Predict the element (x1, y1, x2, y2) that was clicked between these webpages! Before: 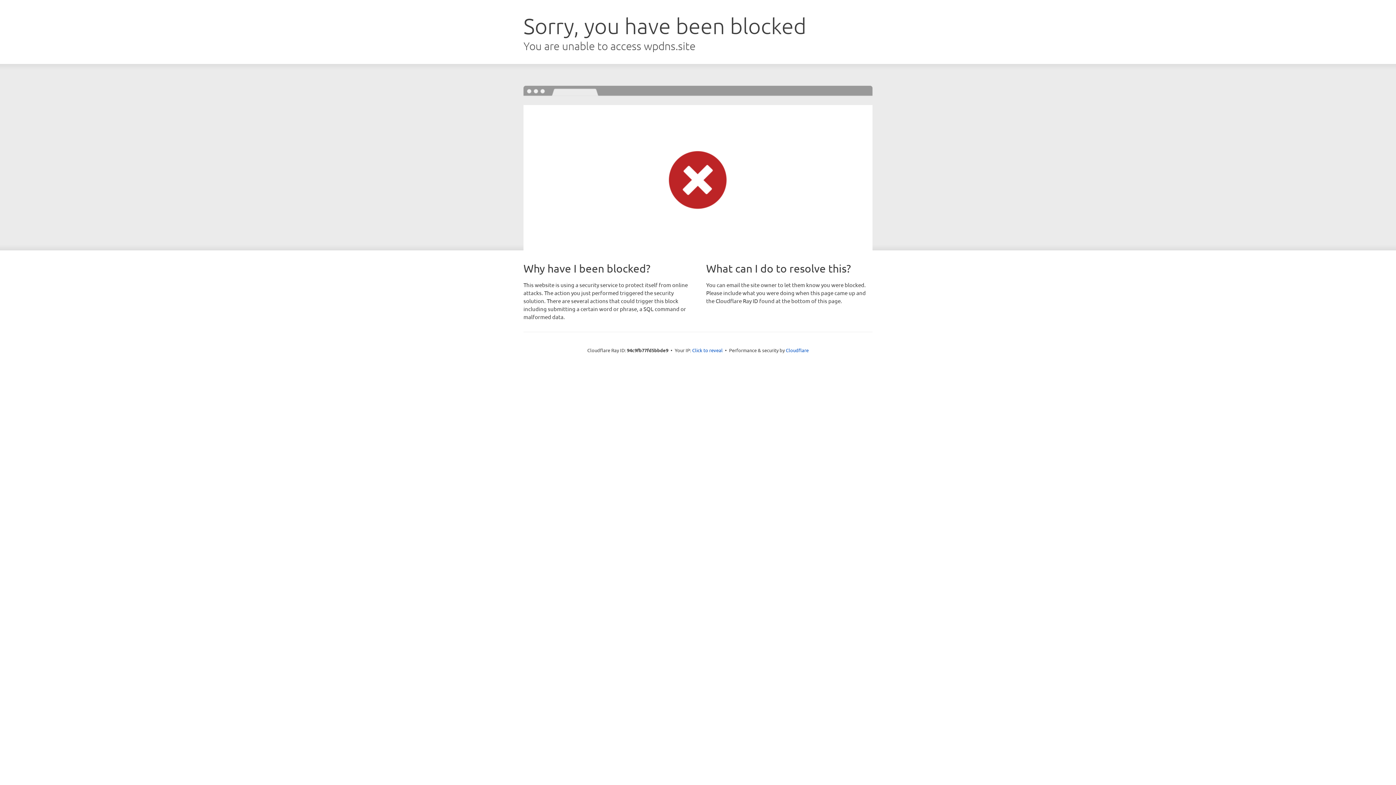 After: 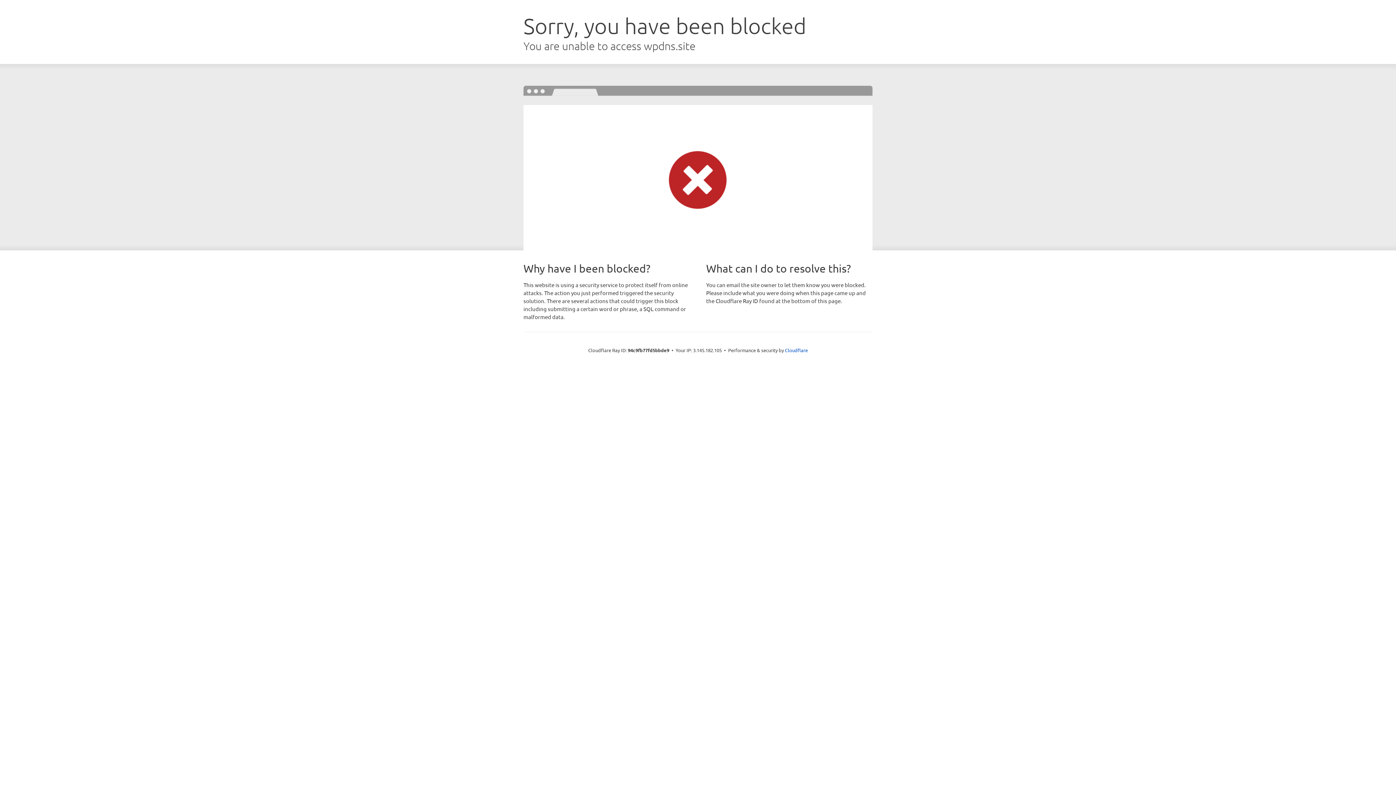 Action: bbox: (692, 346, 722, 353) label: Click to reveal